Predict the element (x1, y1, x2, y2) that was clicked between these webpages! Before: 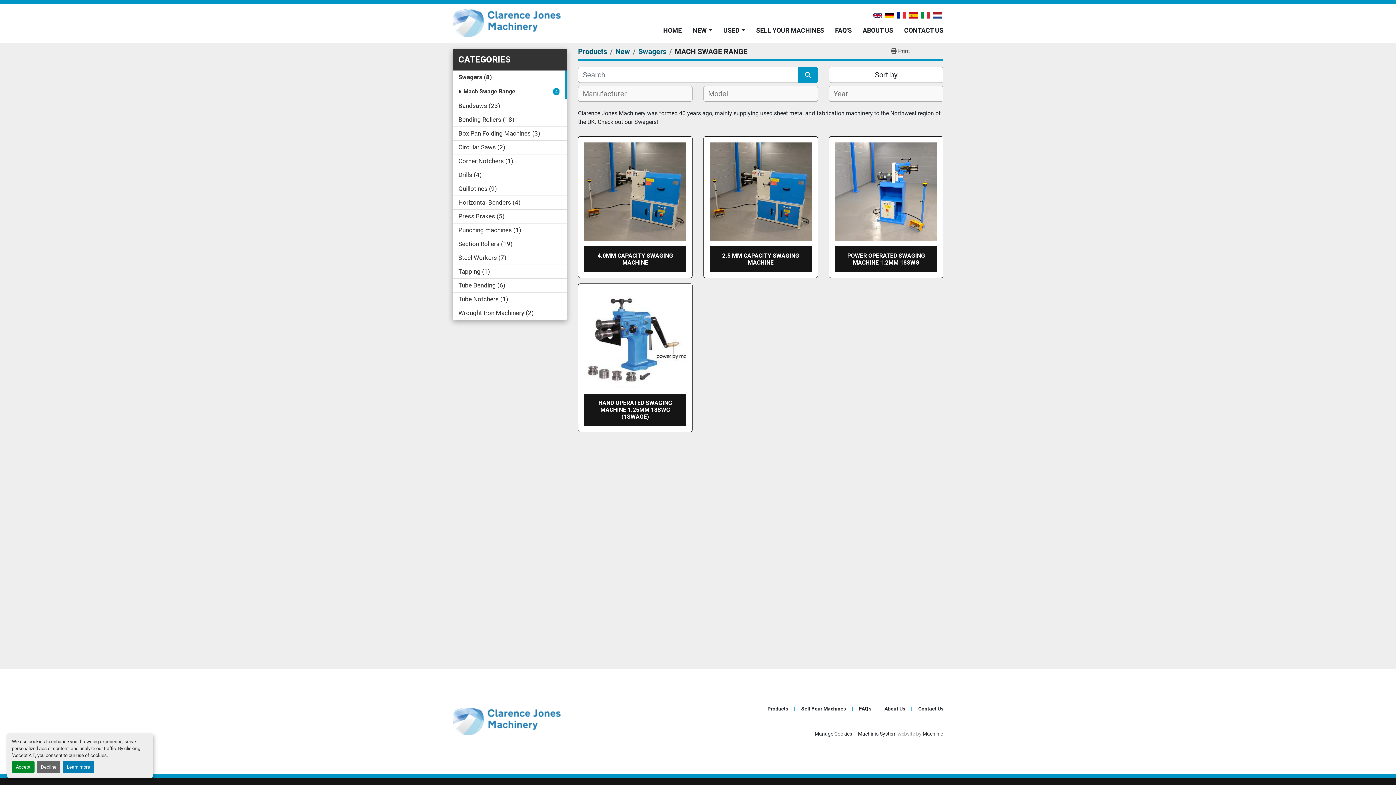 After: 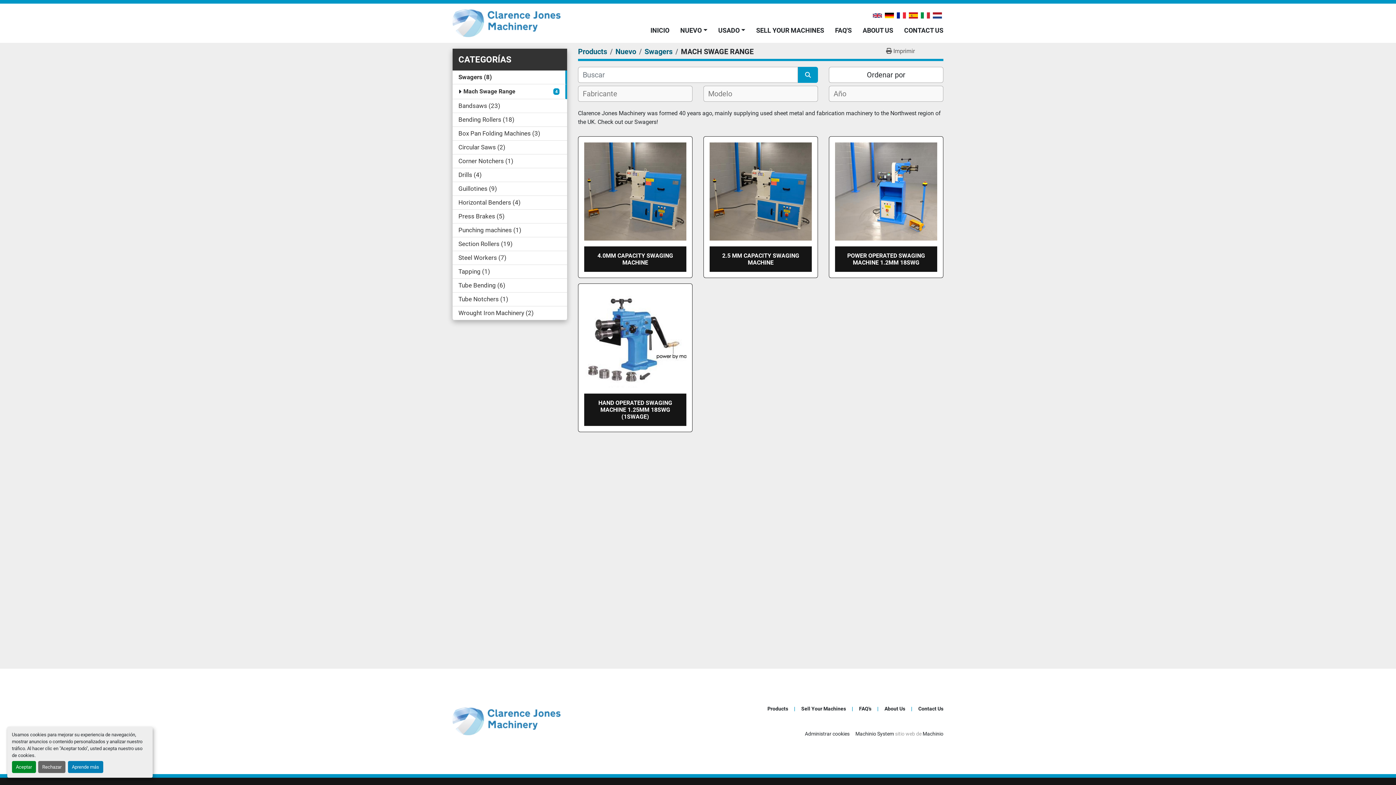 Action: bbox: (907, 10, 919, 19)